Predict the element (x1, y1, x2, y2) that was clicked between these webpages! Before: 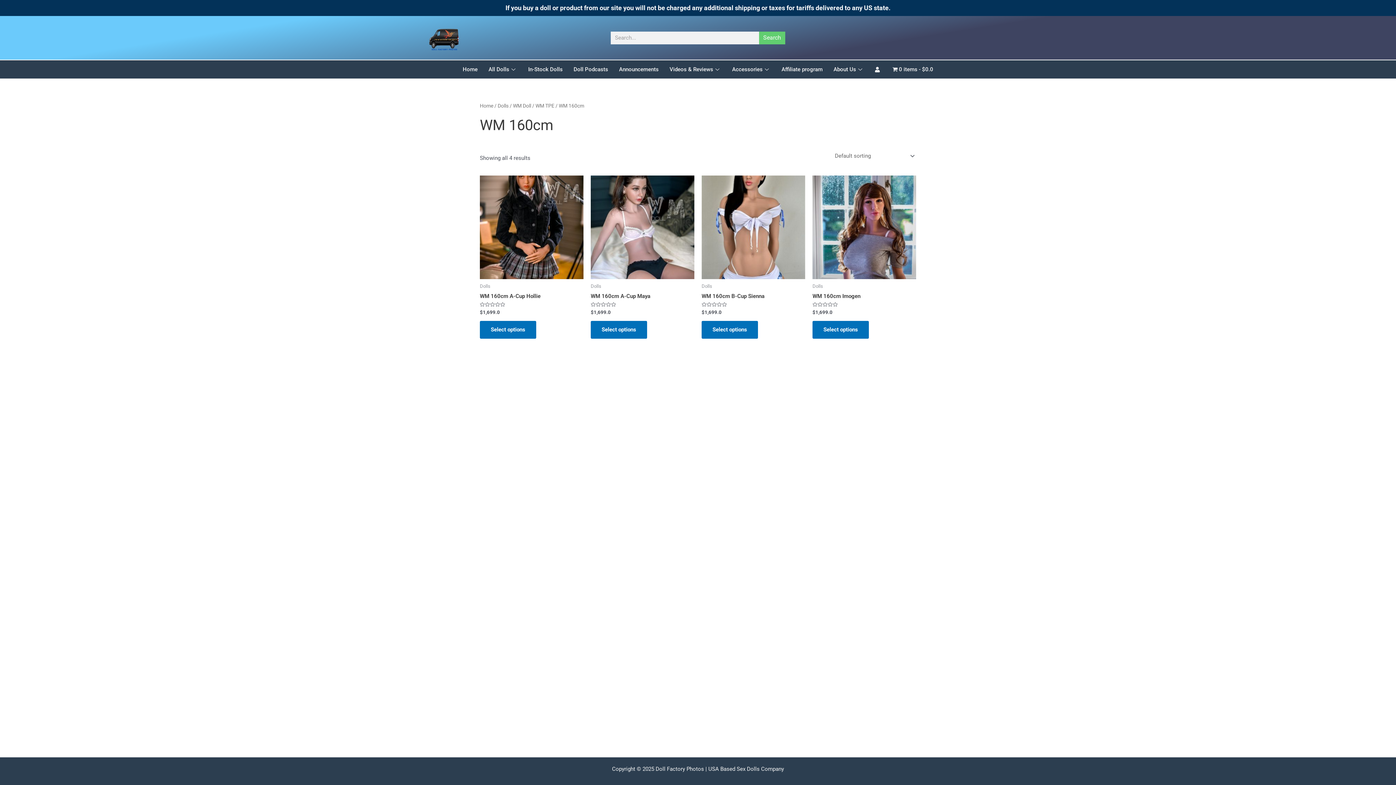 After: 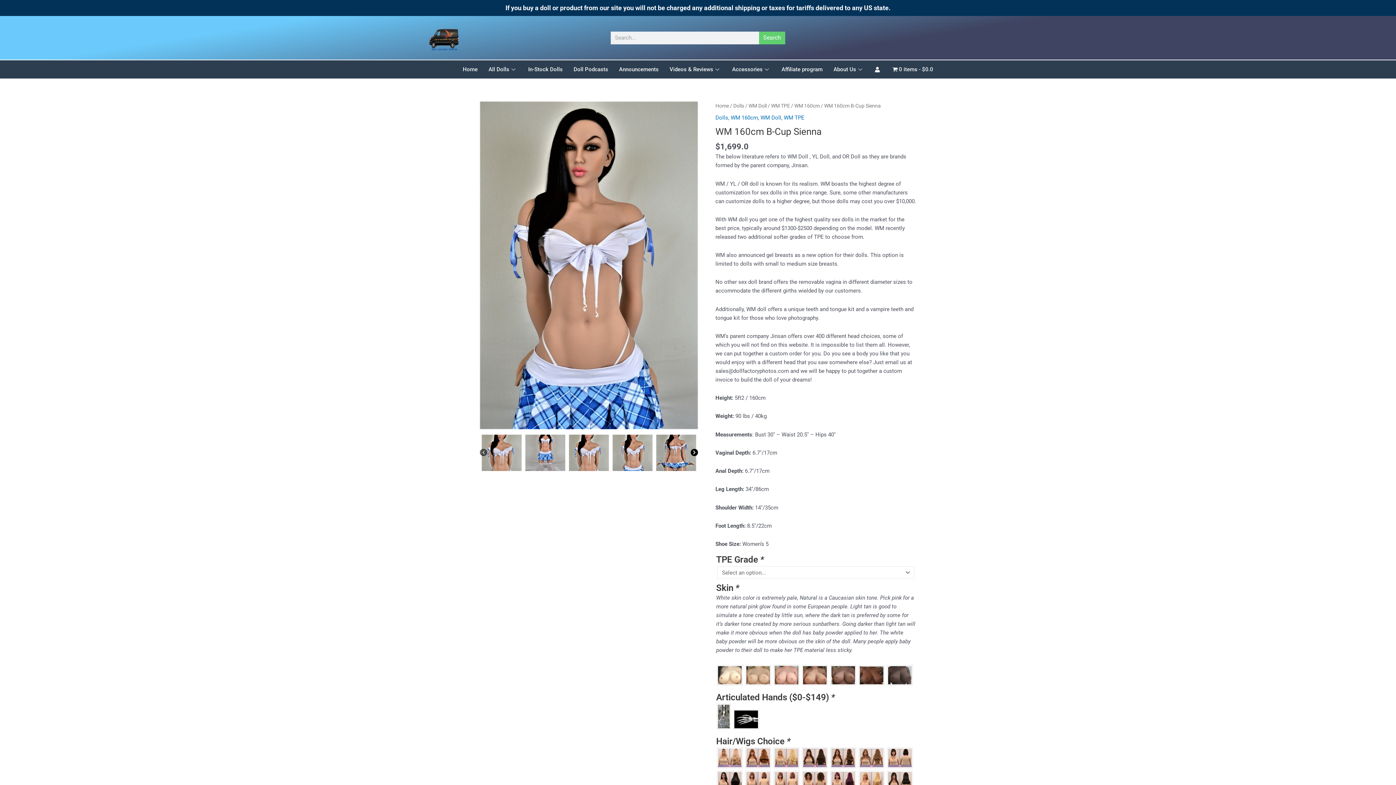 Action: bbox: (701, 175, 805, 279)